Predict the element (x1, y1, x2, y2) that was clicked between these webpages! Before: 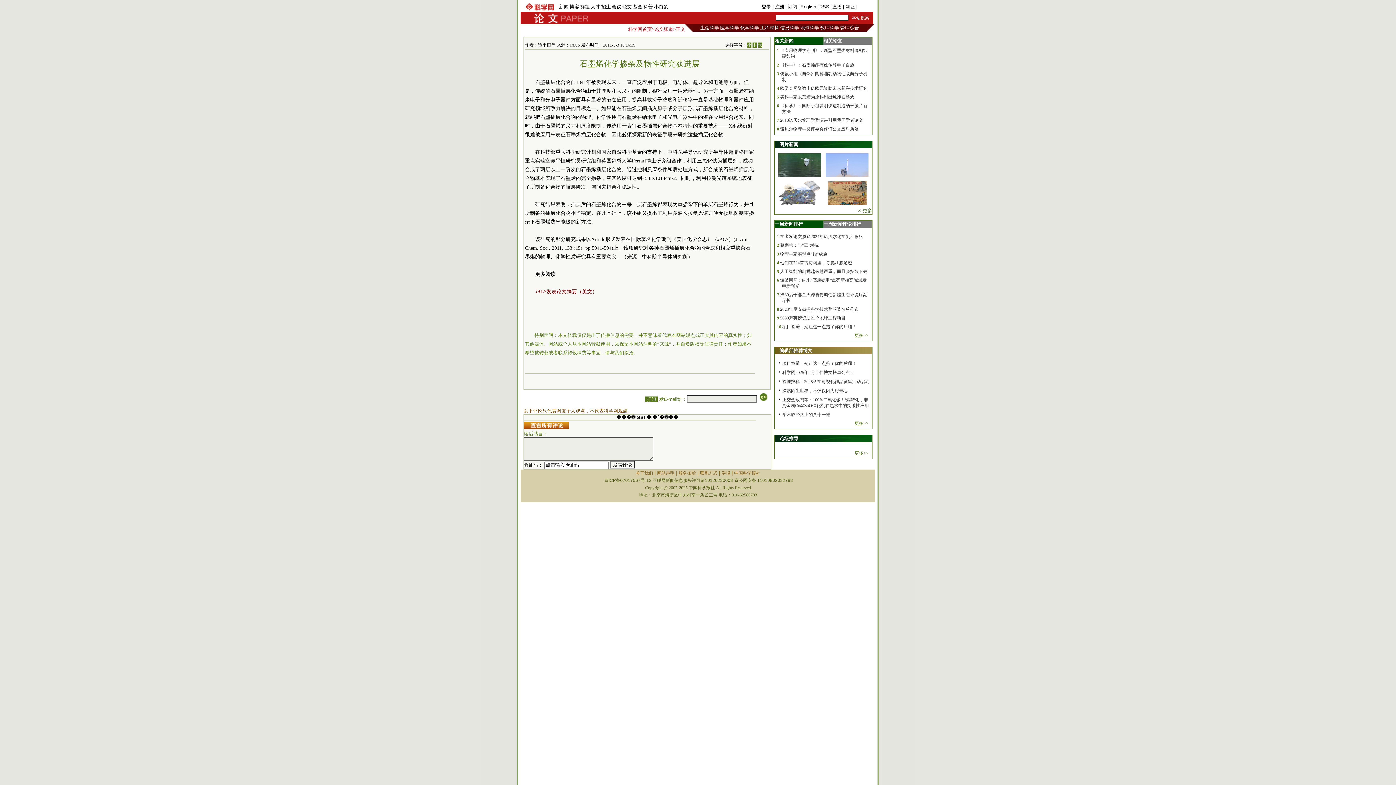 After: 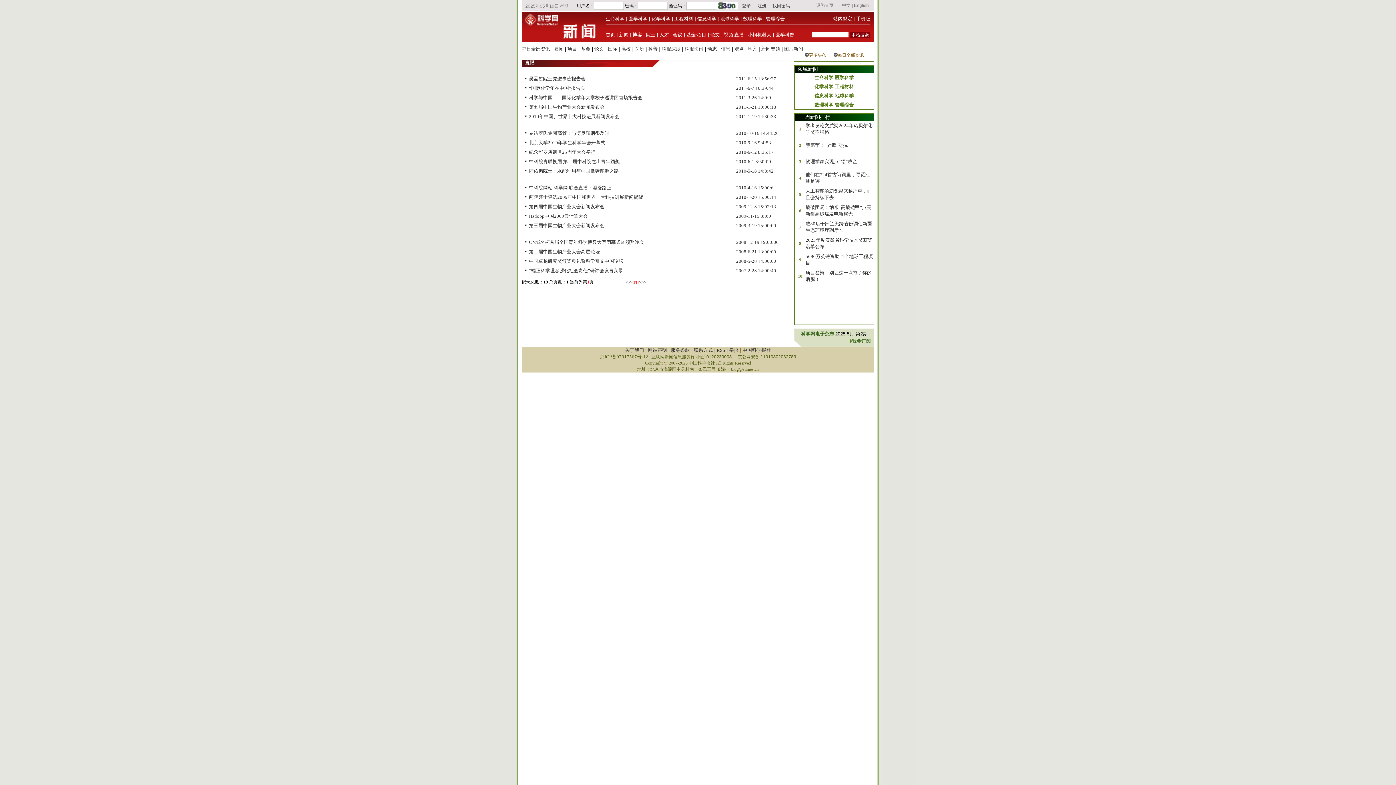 Action: bbox: (832, 4, 842, 9) label: 直播